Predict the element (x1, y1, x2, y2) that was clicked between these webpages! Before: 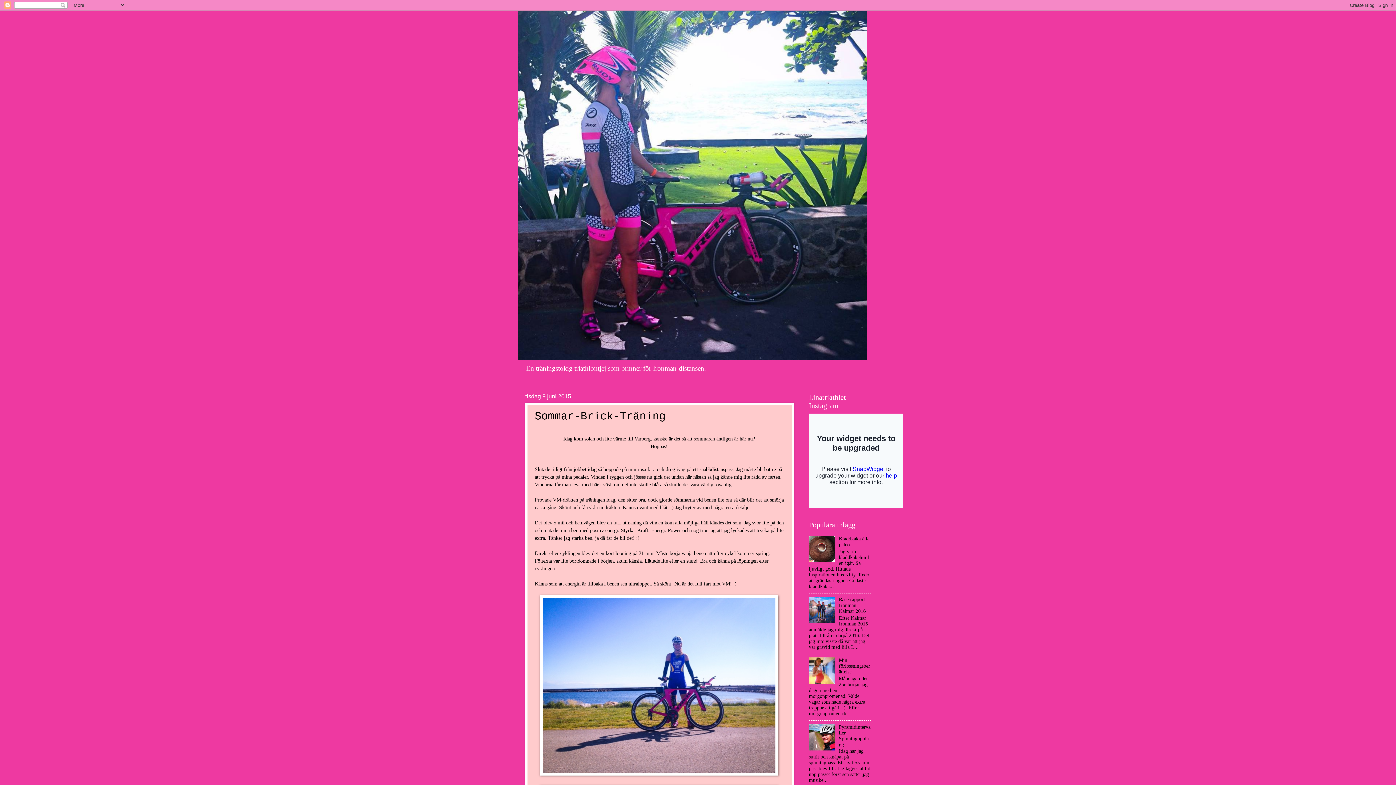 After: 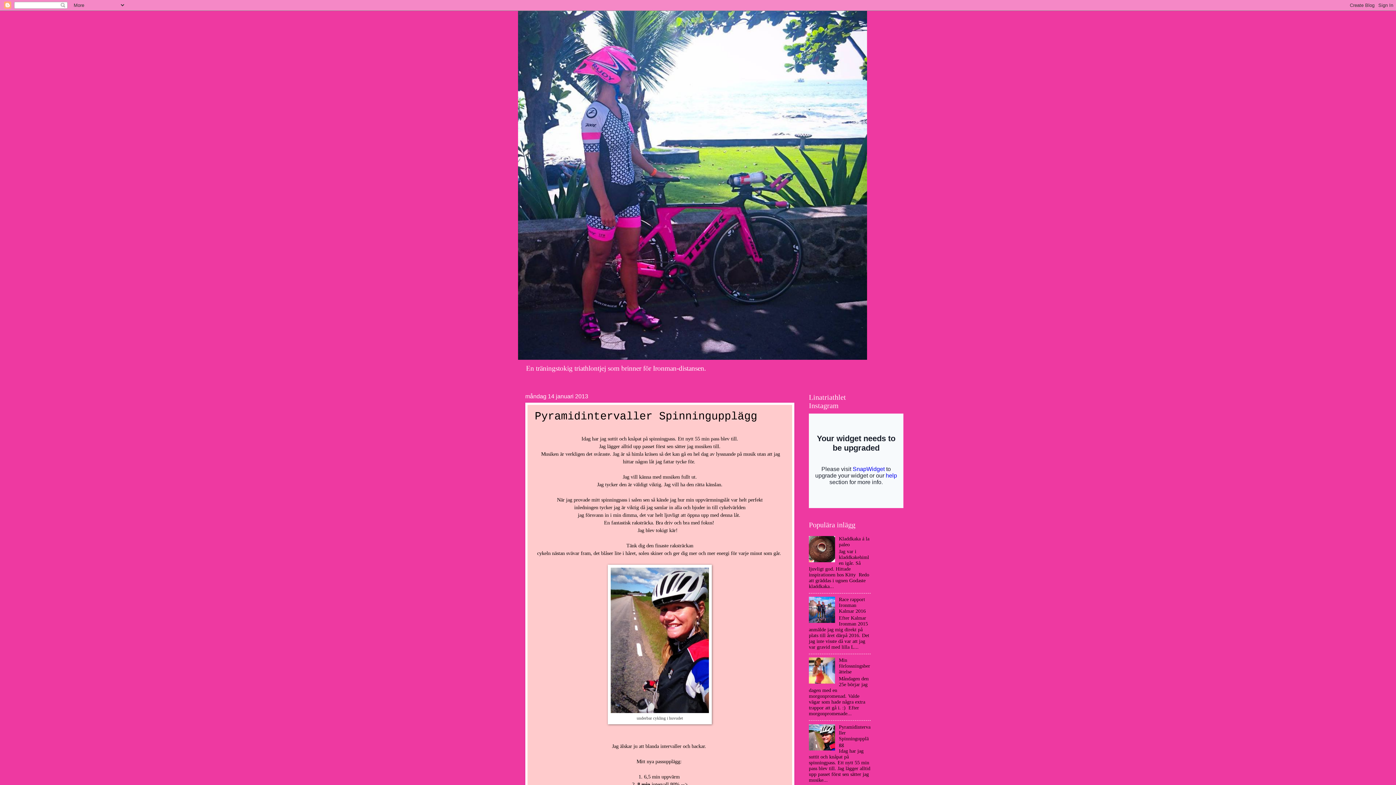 Action: label: Pyramidintervaller Spinningupplägg bbox: (839, 724, 870, 747)